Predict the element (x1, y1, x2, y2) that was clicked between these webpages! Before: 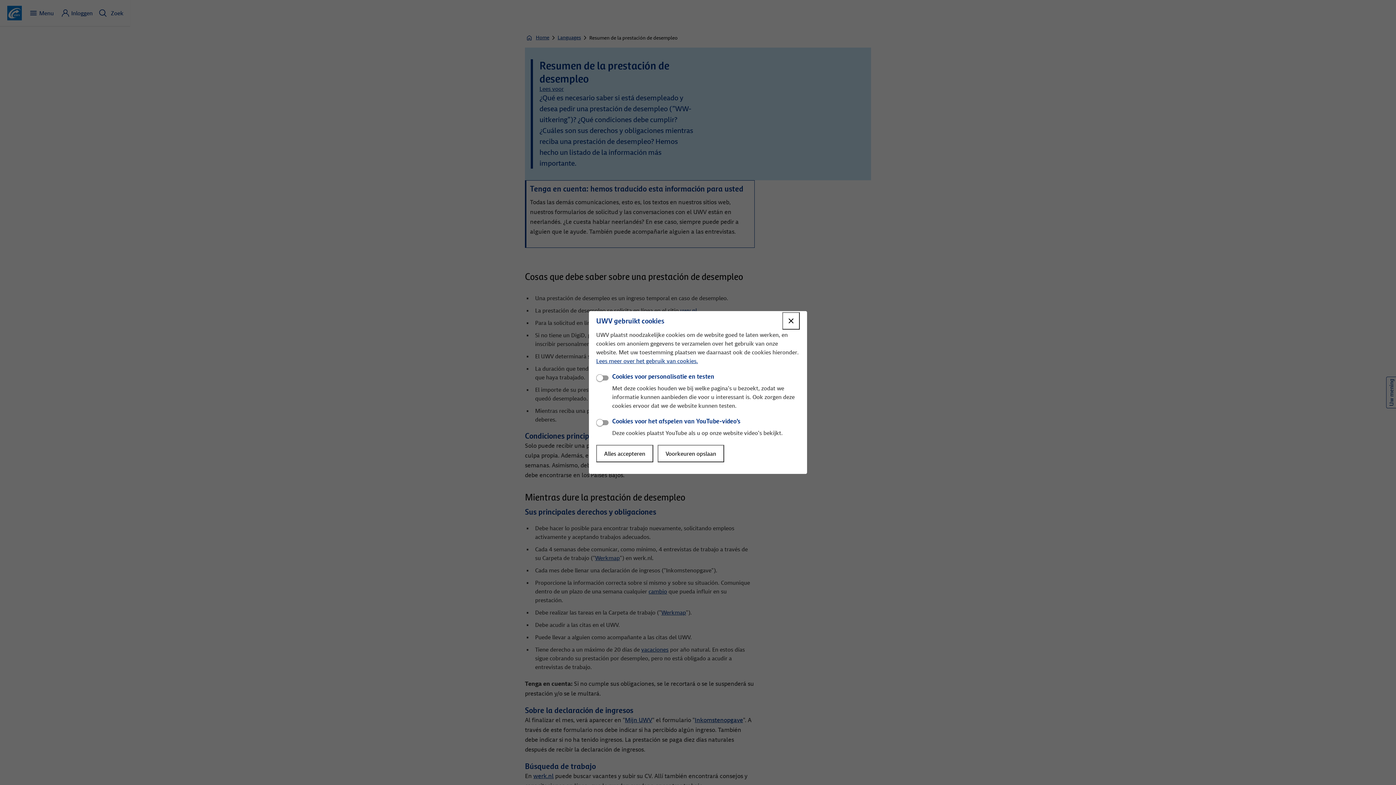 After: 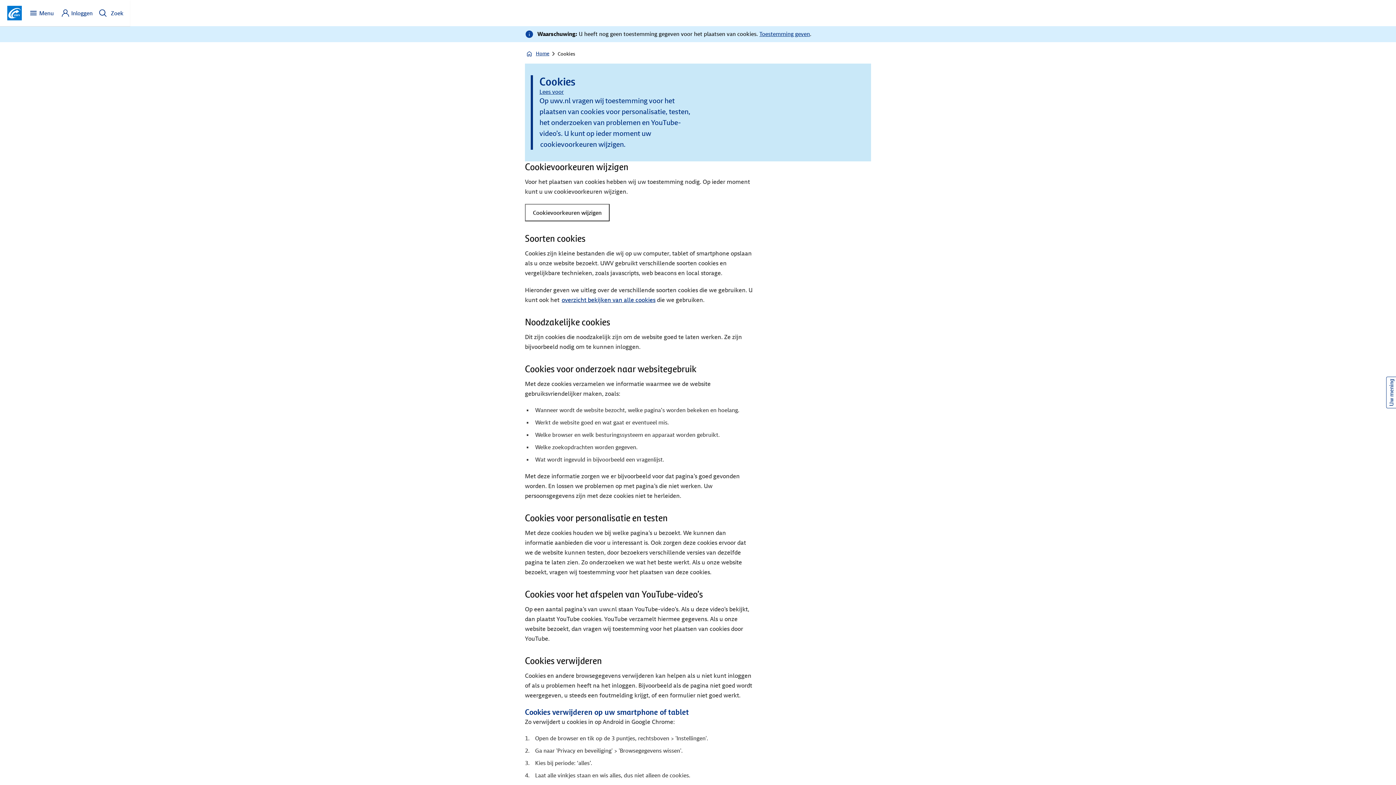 Action: bbox: (596, 357, 698, 364) label: Lees meer over het gebruik van cookies.